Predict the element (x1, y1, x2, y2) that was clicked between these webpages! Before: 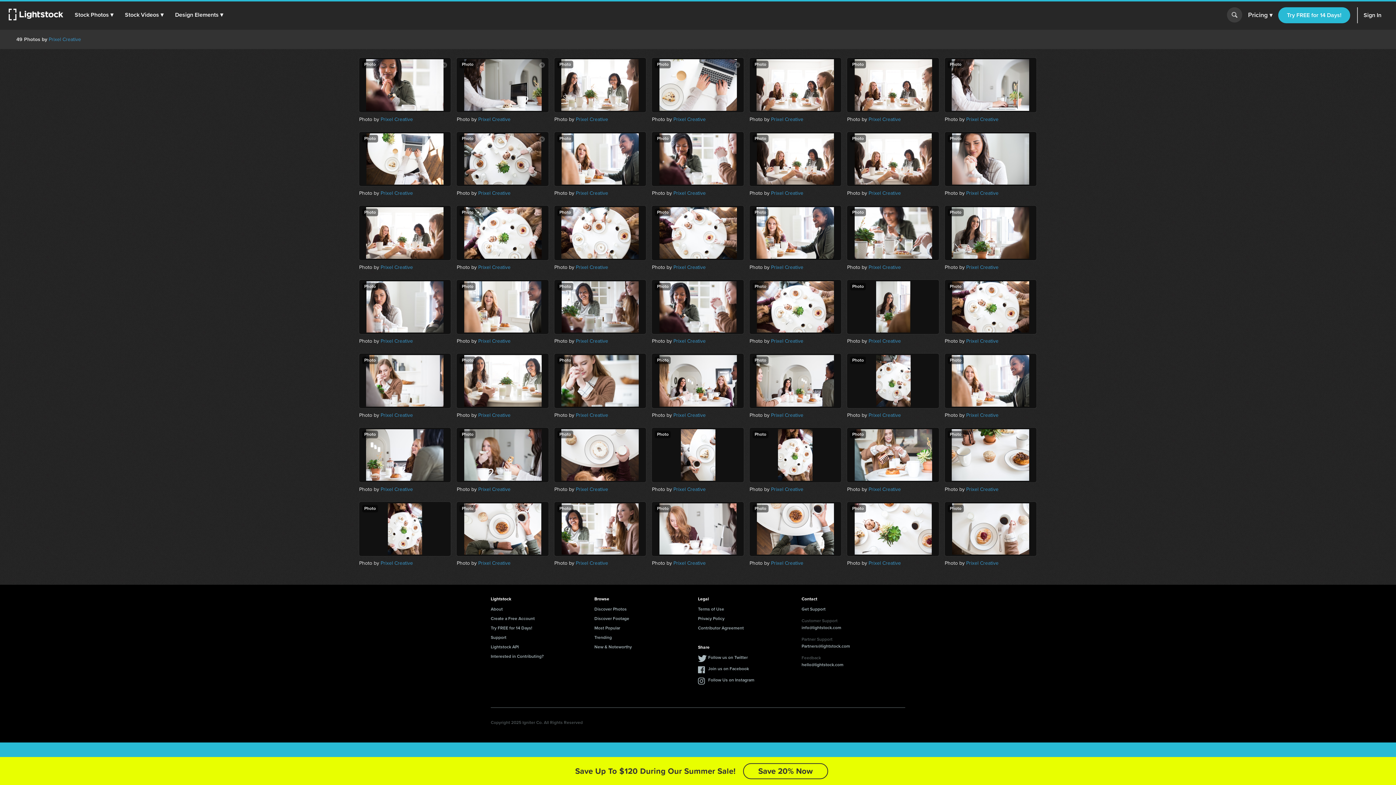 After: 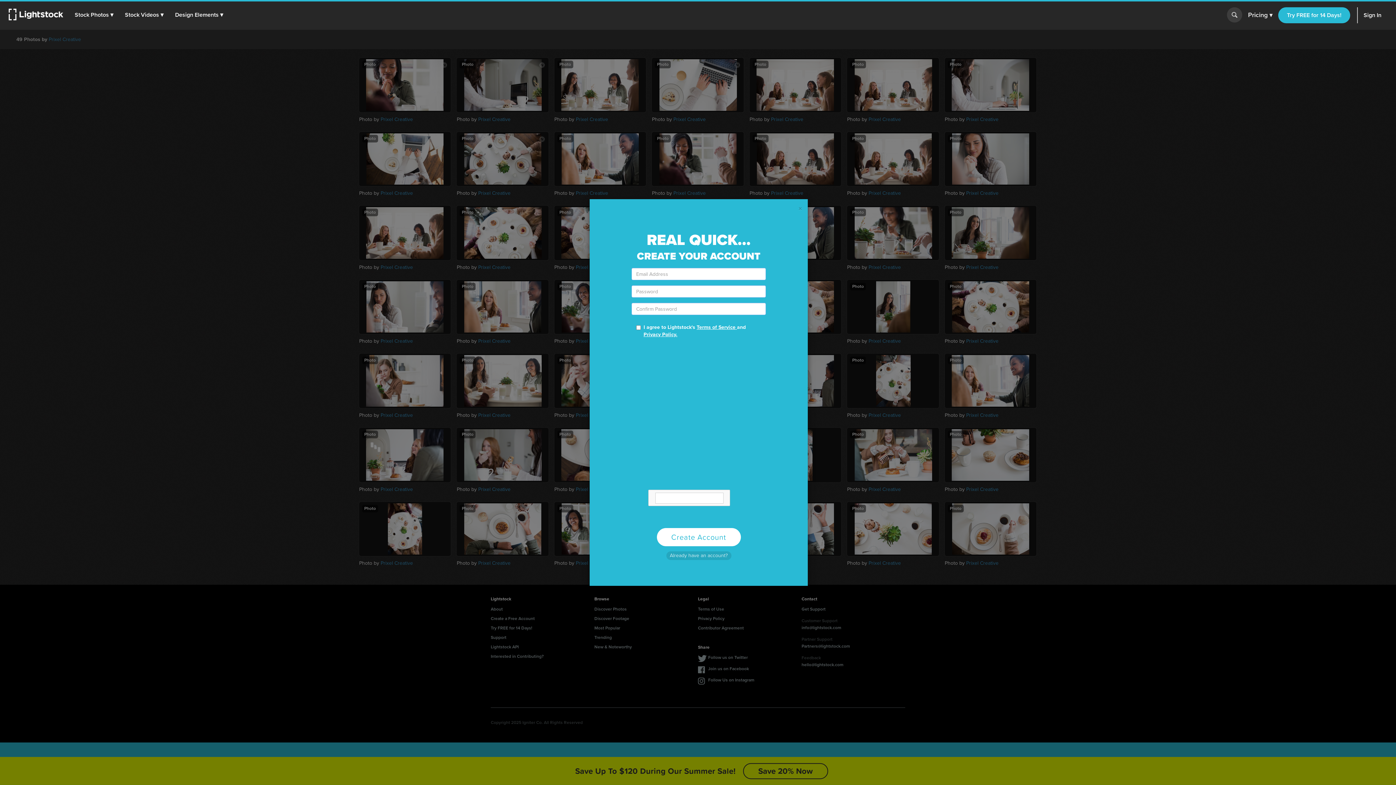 Action: bbox: (711, 282, 718, 293)